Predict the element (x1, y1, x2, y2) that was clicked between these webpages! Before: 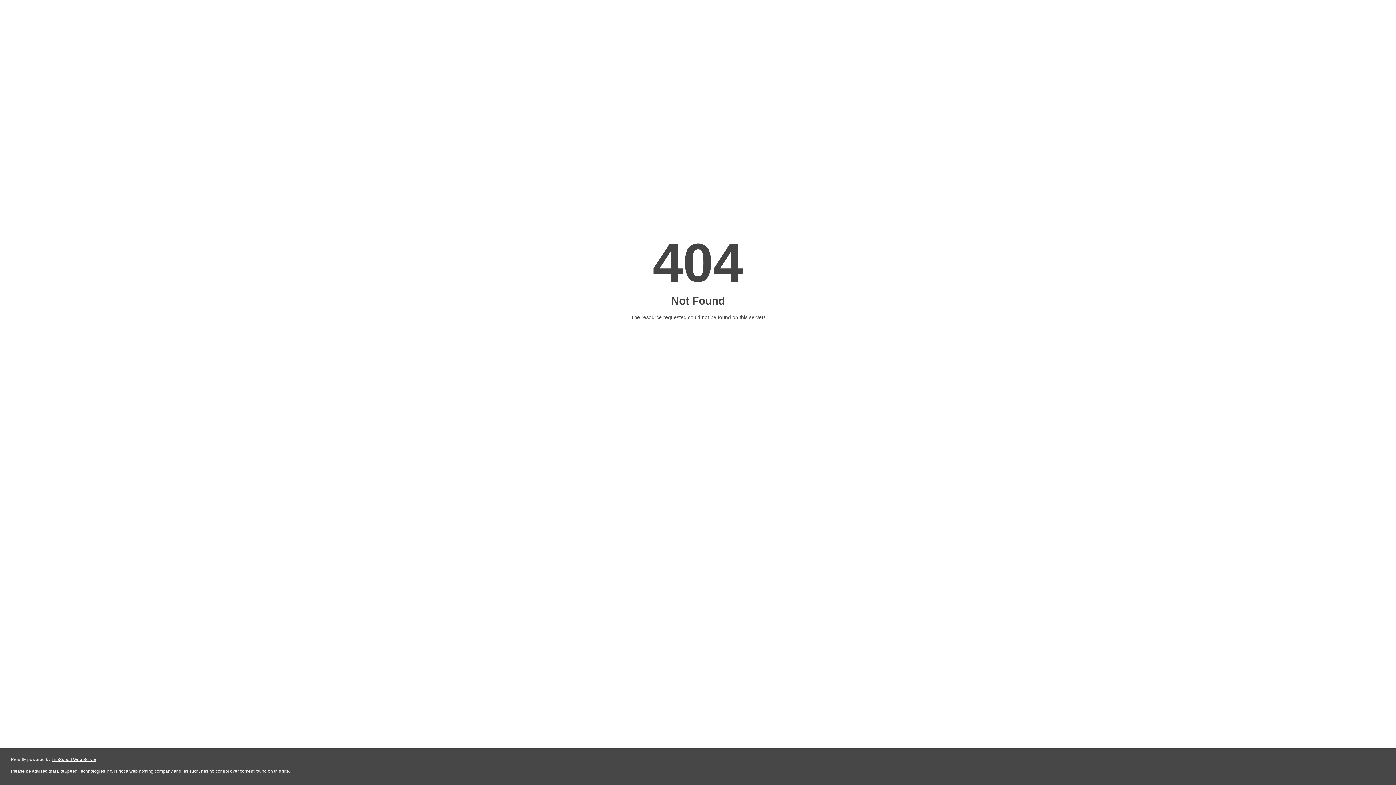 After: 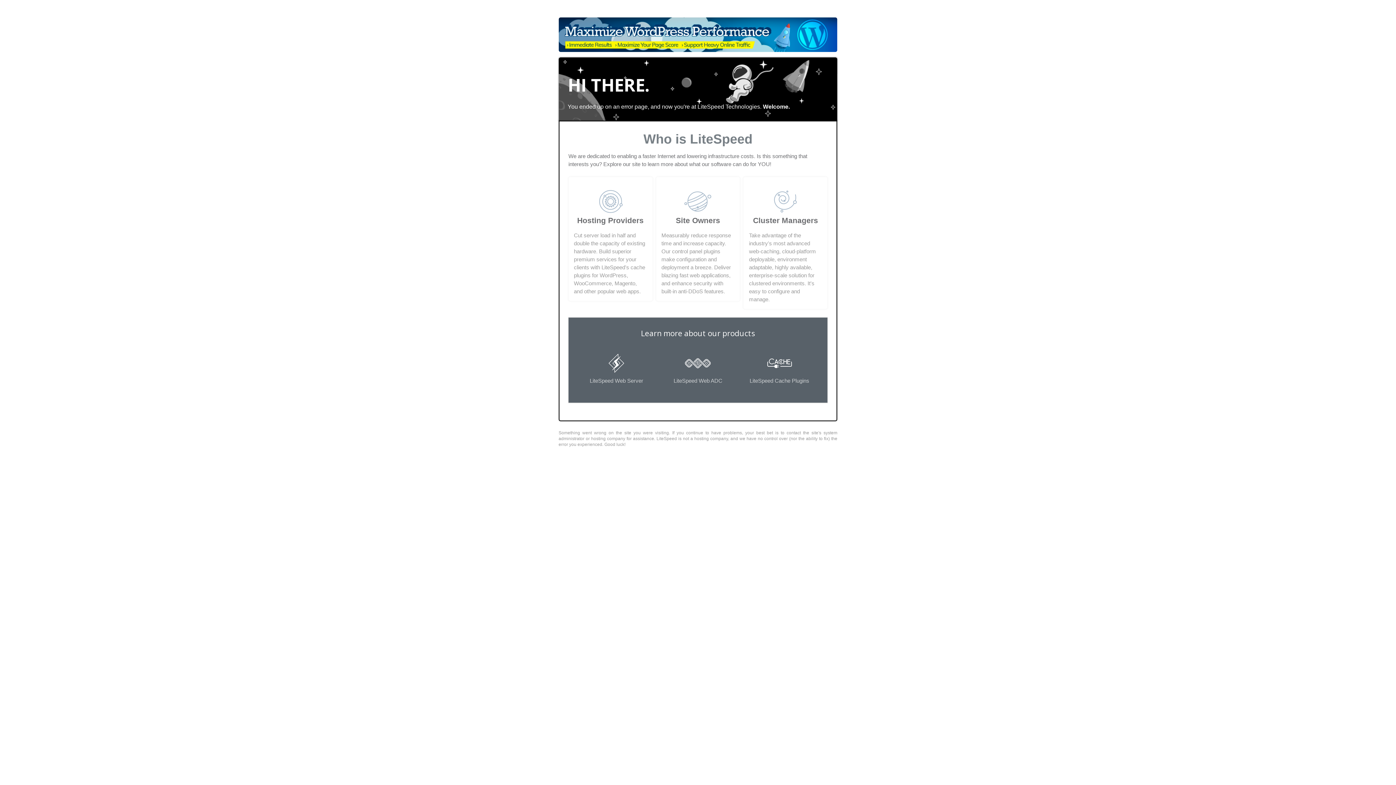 Action: label: LiteSpeed Web Server bbox: (51, 757, 96, 762)